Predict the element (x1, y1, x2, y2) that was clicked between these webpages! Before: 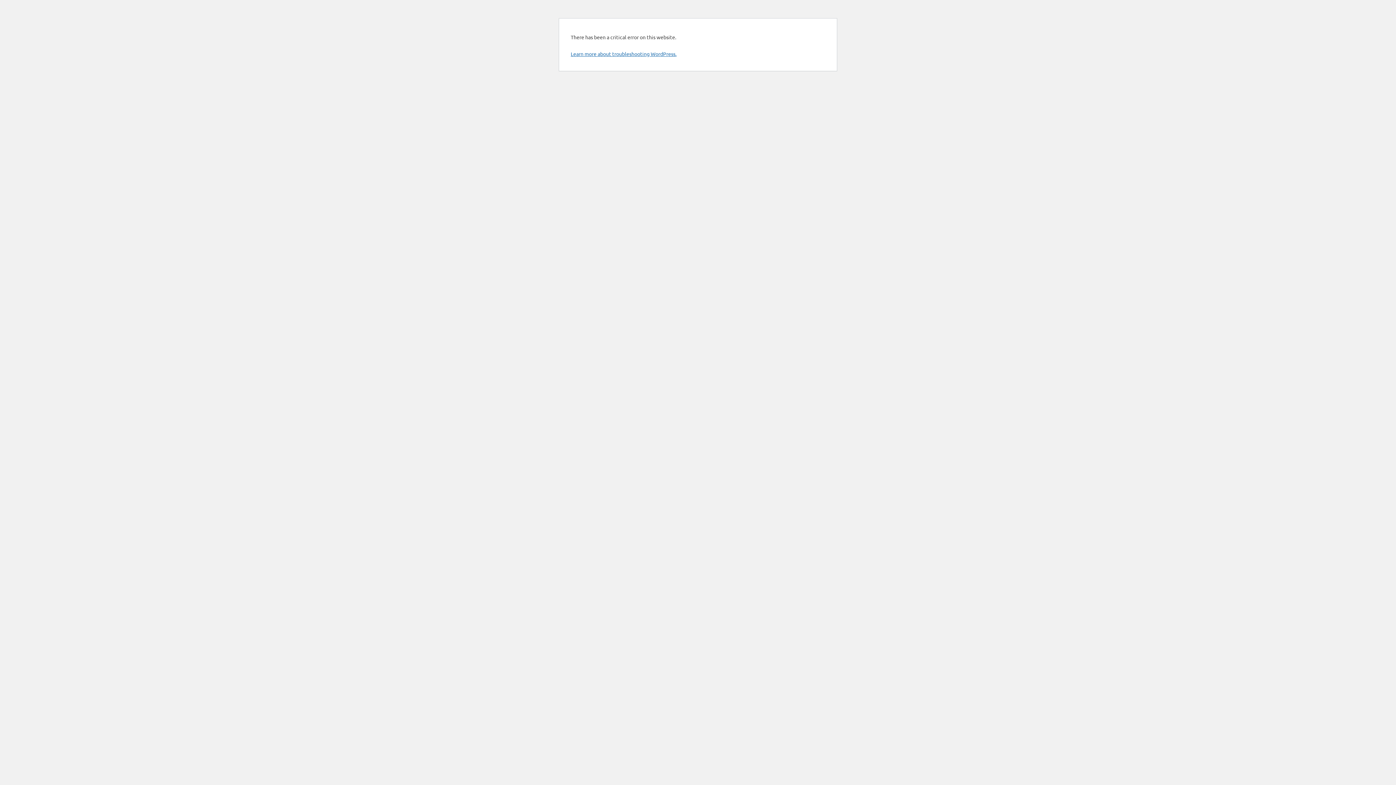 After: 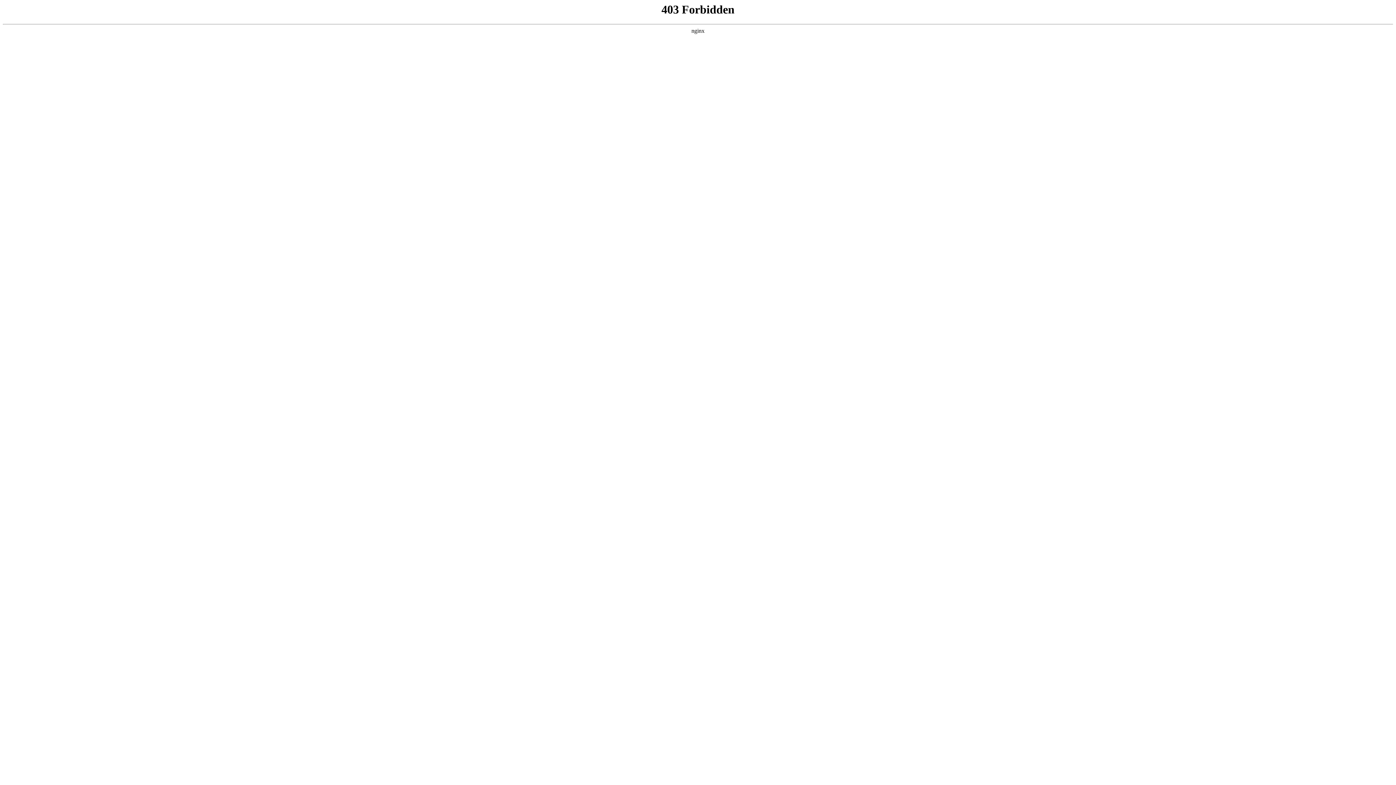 Action: bbox: (570, 50, 676, 57) label: Learn more about troubleshooting WordPress.